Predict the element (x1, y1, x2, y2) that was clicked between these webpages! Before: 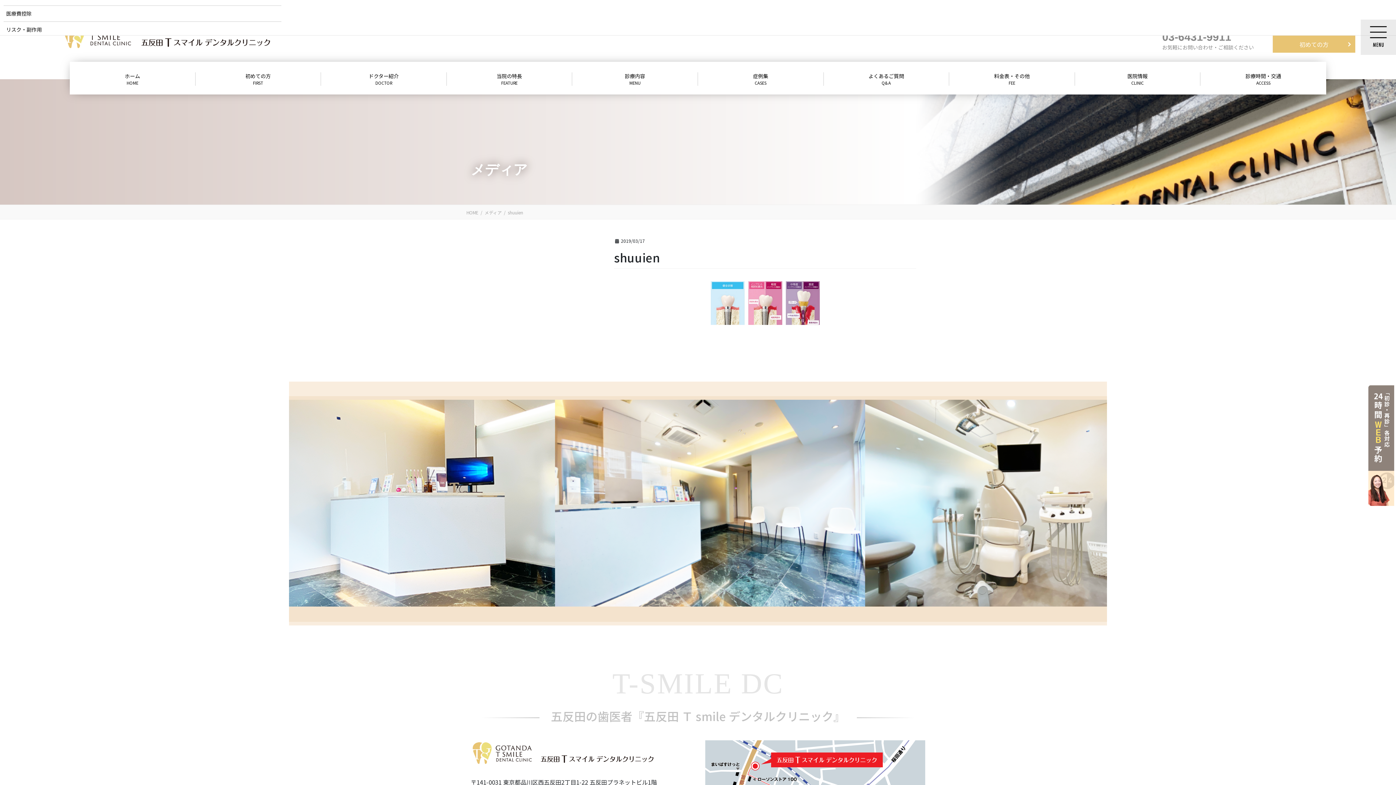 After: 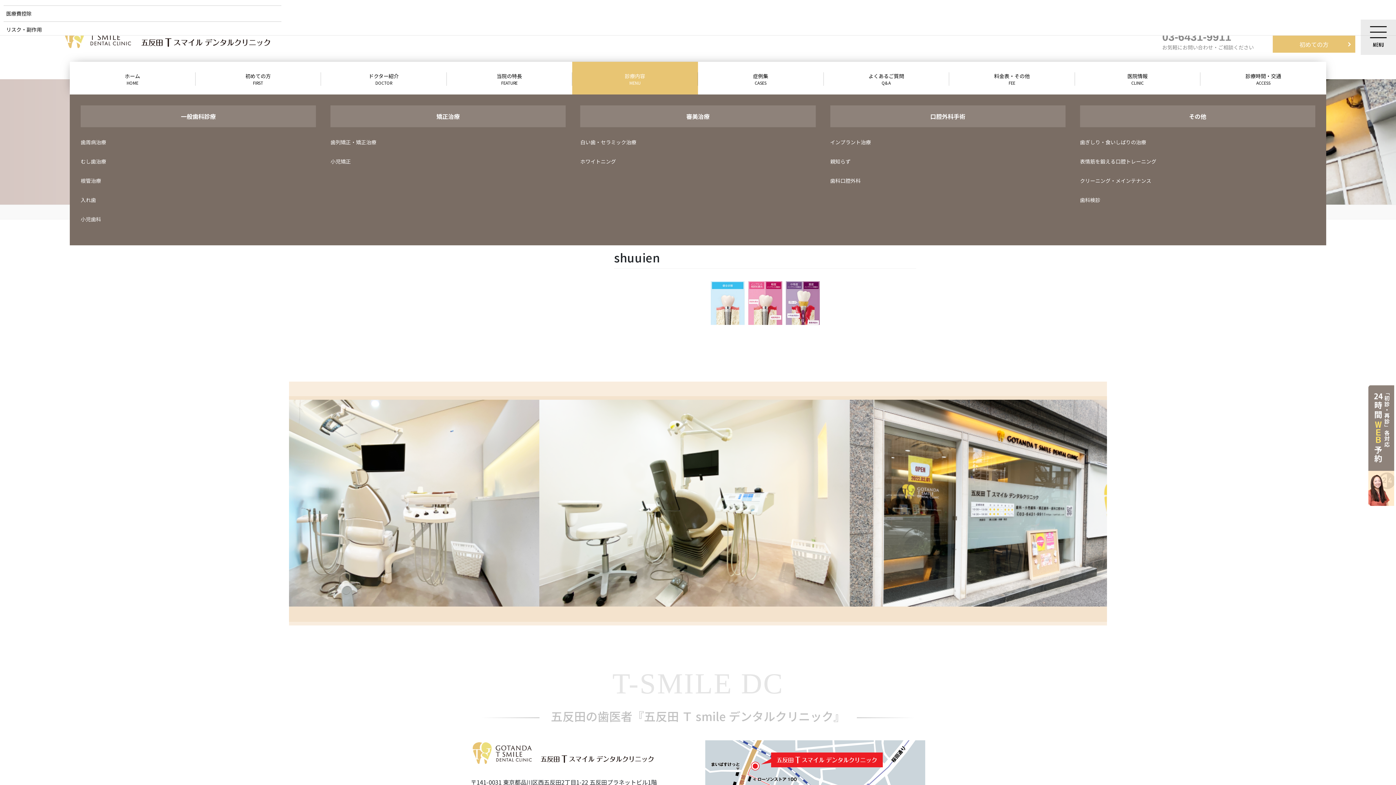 Action: label: 診療内容
MENU bbox: (572, 61, 698, 94)